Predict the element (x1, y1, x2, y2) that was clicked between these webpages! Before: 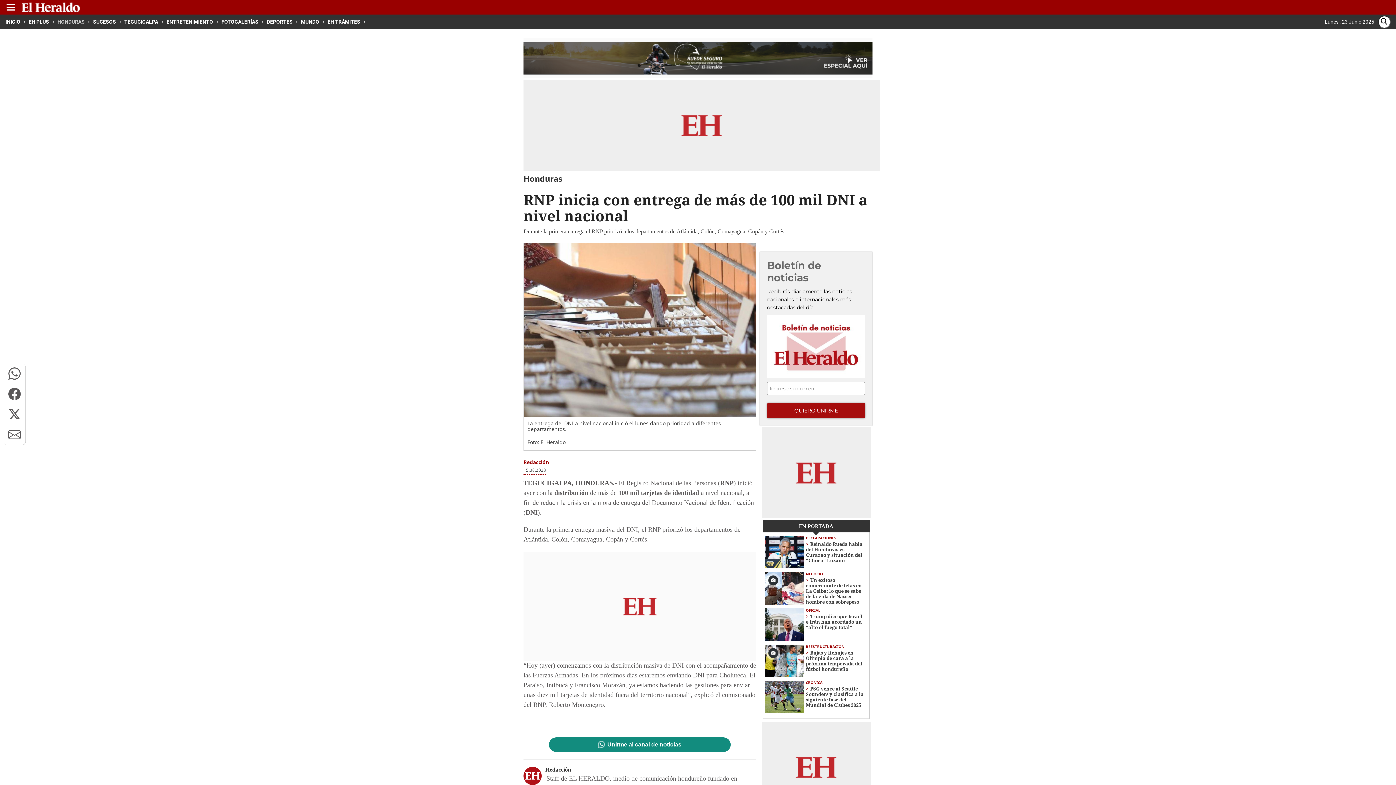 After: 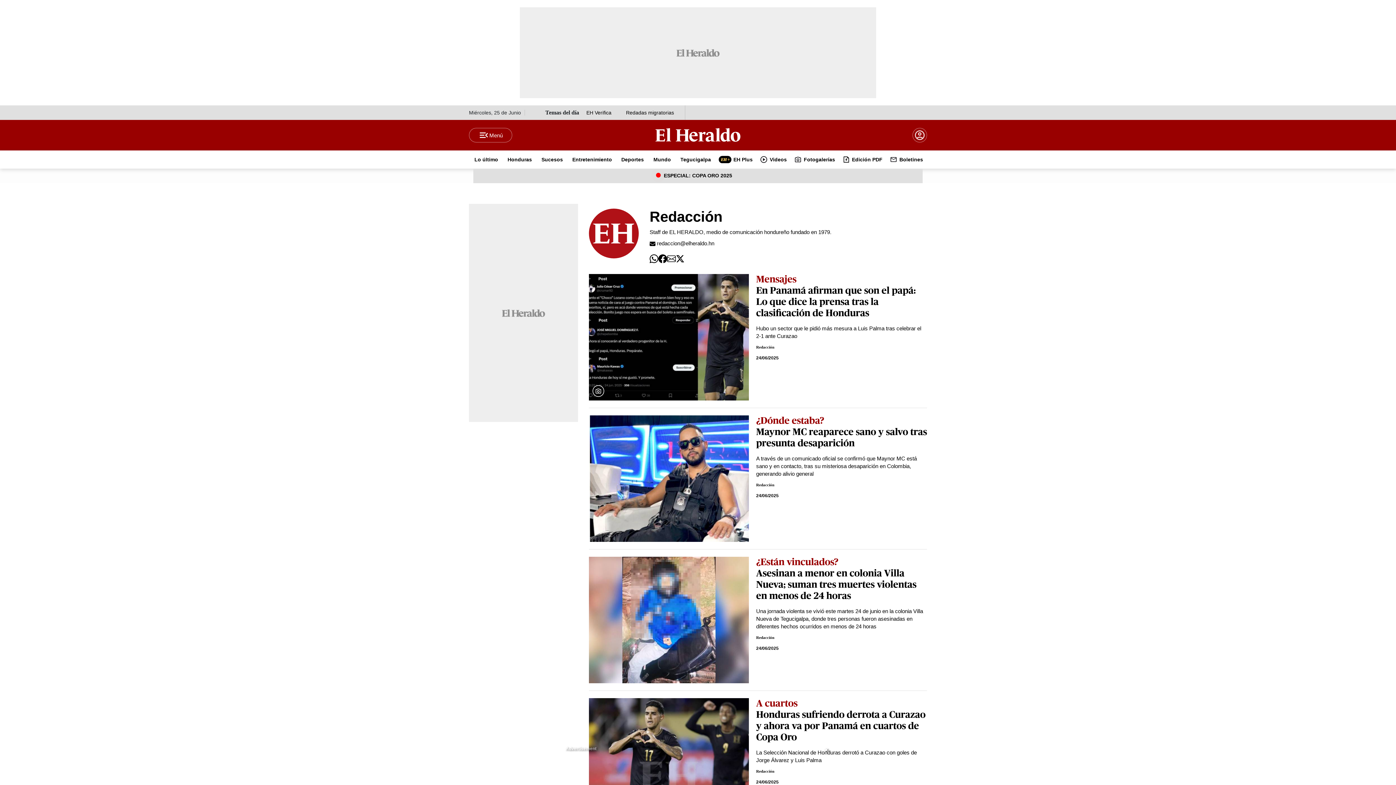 Action: label: Redacción

Staff de EL HERALDO, medio de comunicación hondureño fundado en 1979. bbox: (545, 767, 743, 795)